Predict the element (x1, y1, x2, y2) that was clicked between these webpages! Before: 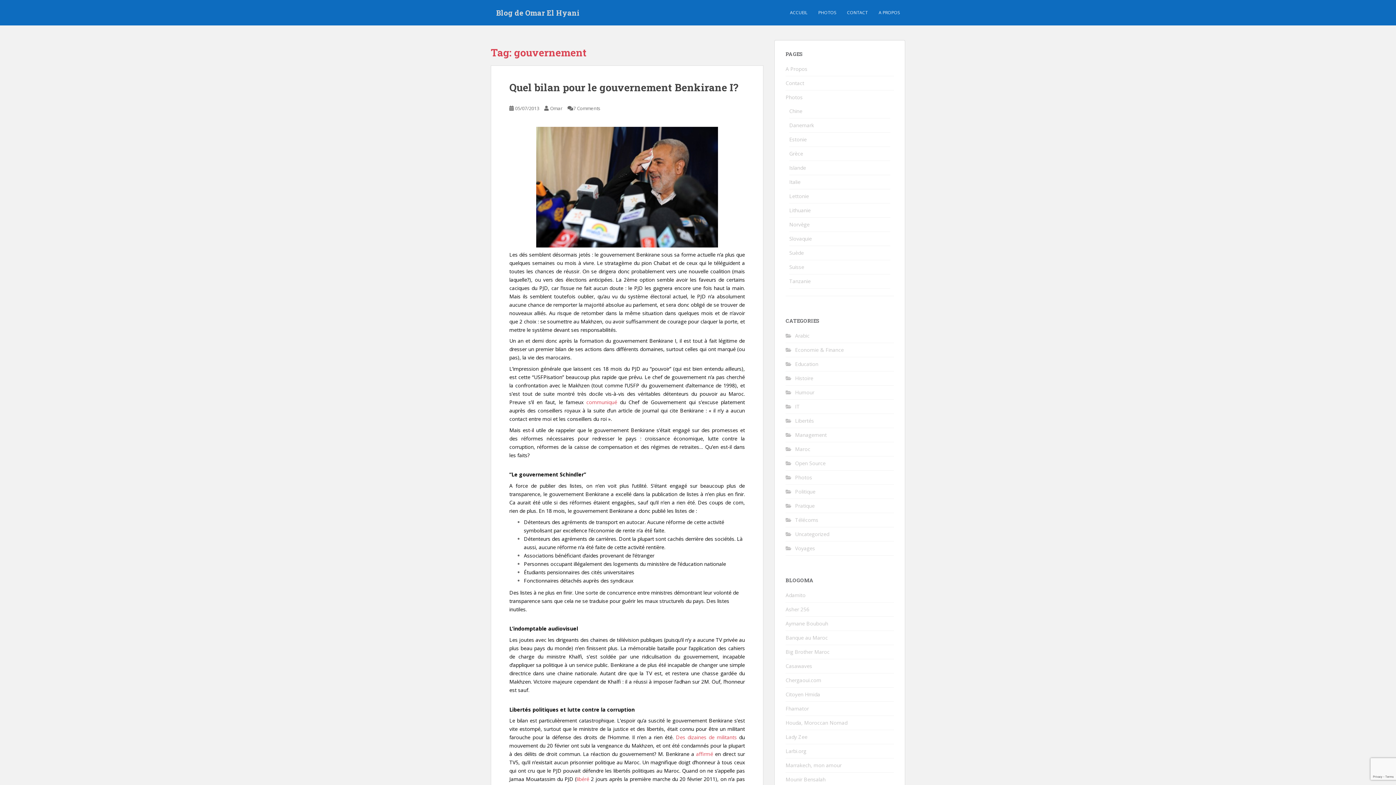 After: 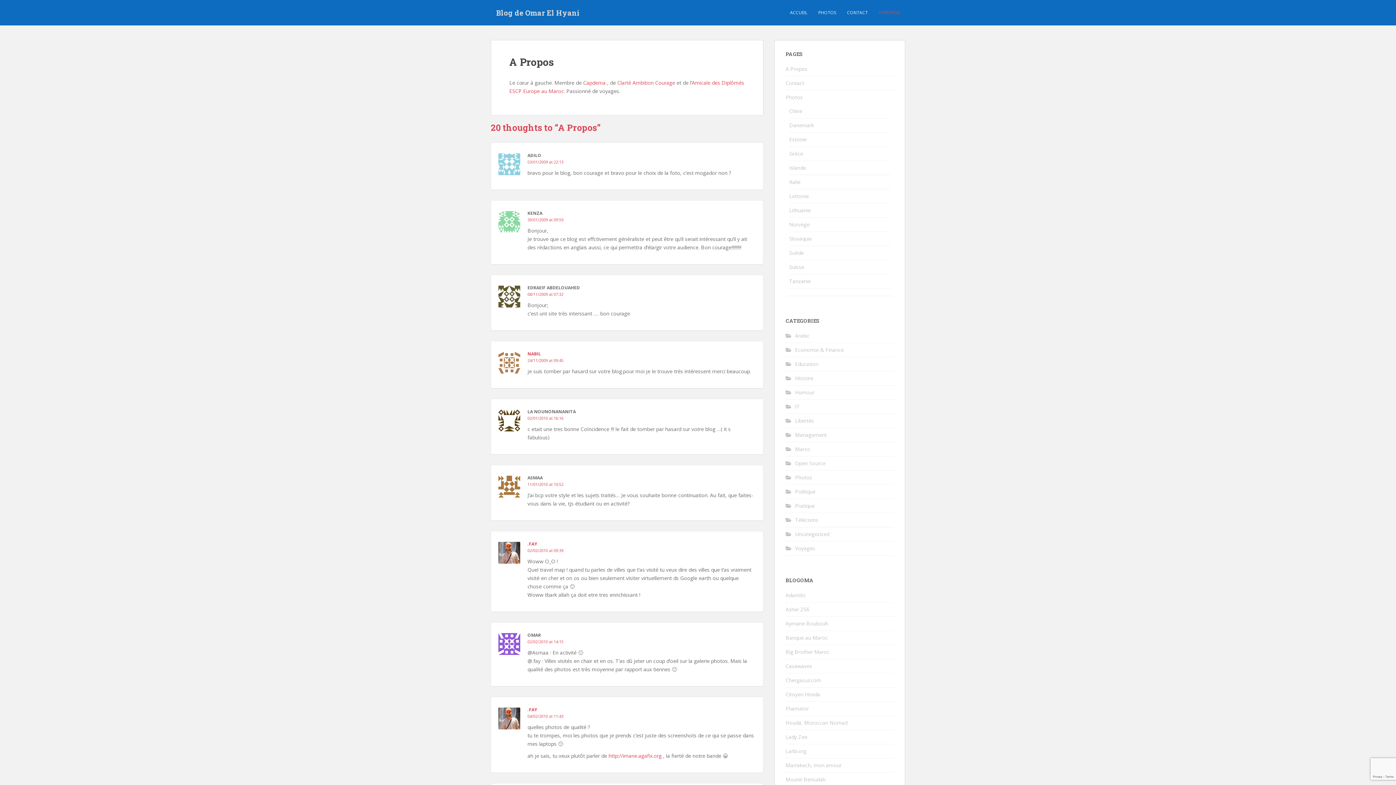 Action: label: A PROPOS bbox: (878, 5, 900, 20)